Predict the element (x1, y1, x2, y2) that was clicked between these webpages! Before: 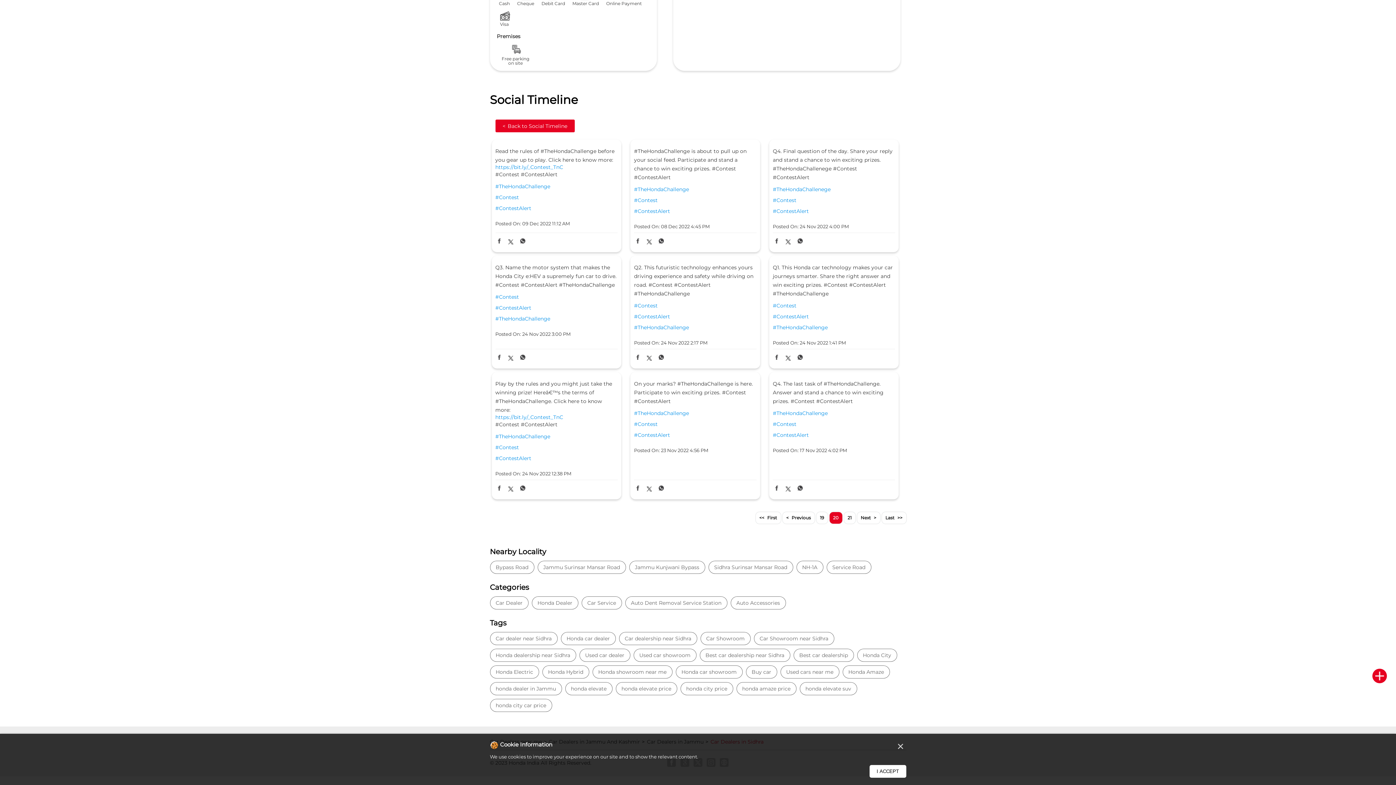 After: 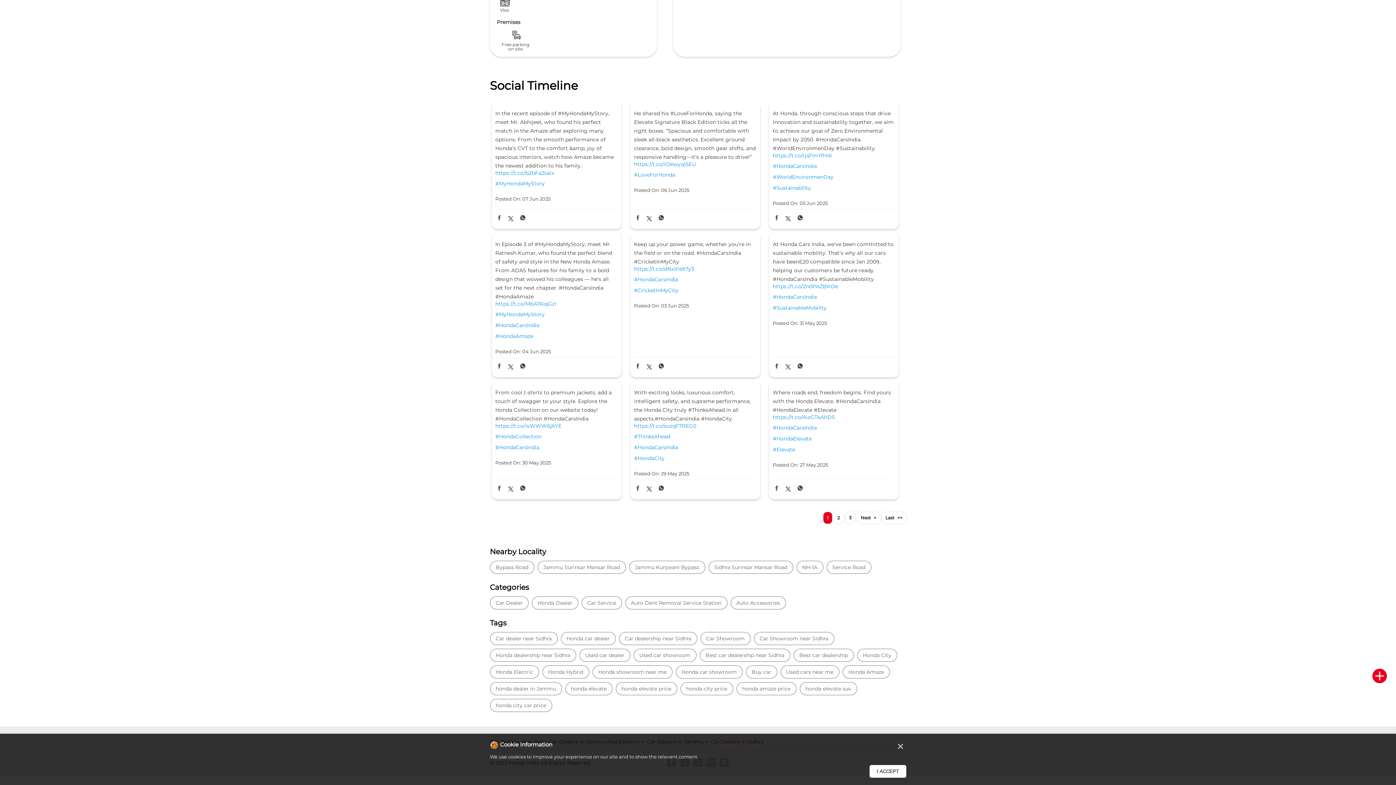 Action: bbox: (495, 119, 574, 132) label: <
Back to Social Timeline